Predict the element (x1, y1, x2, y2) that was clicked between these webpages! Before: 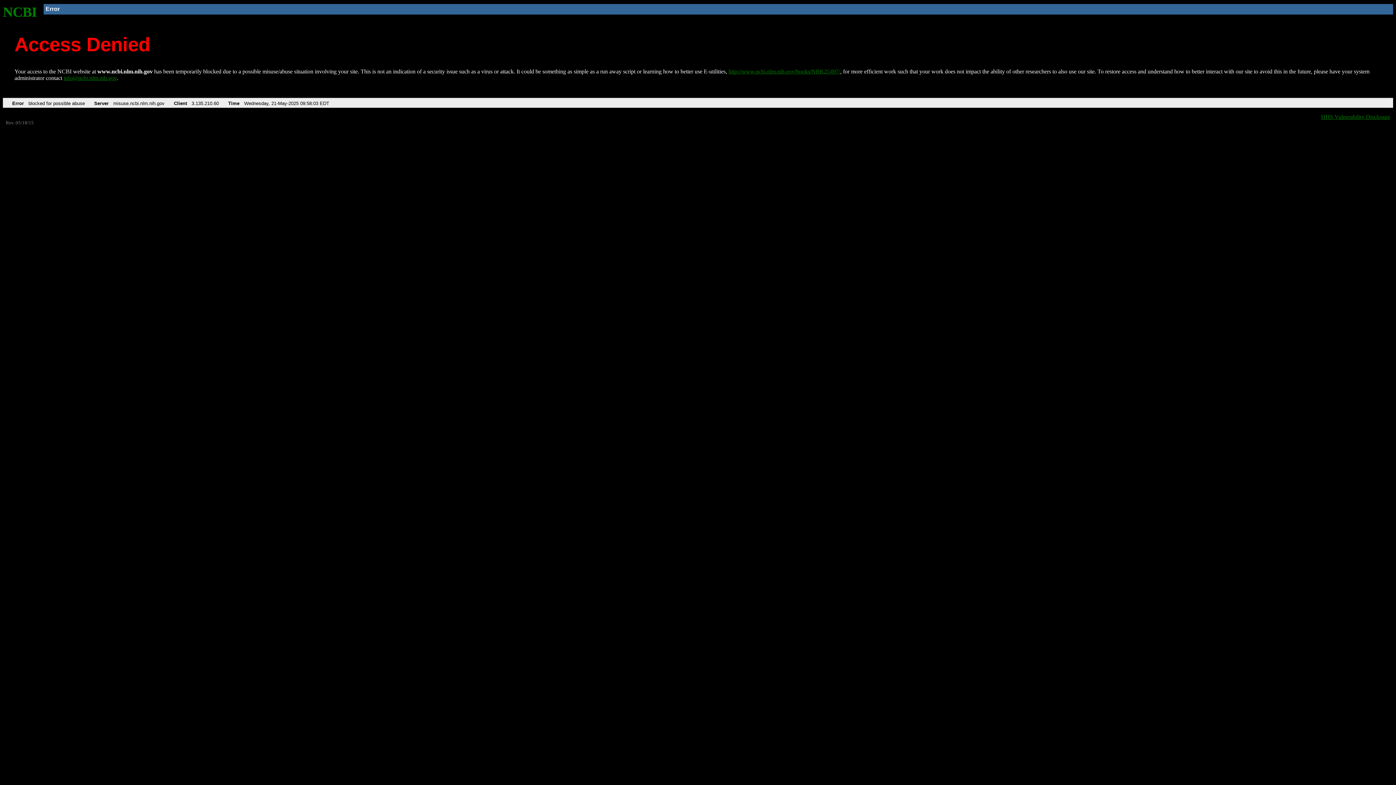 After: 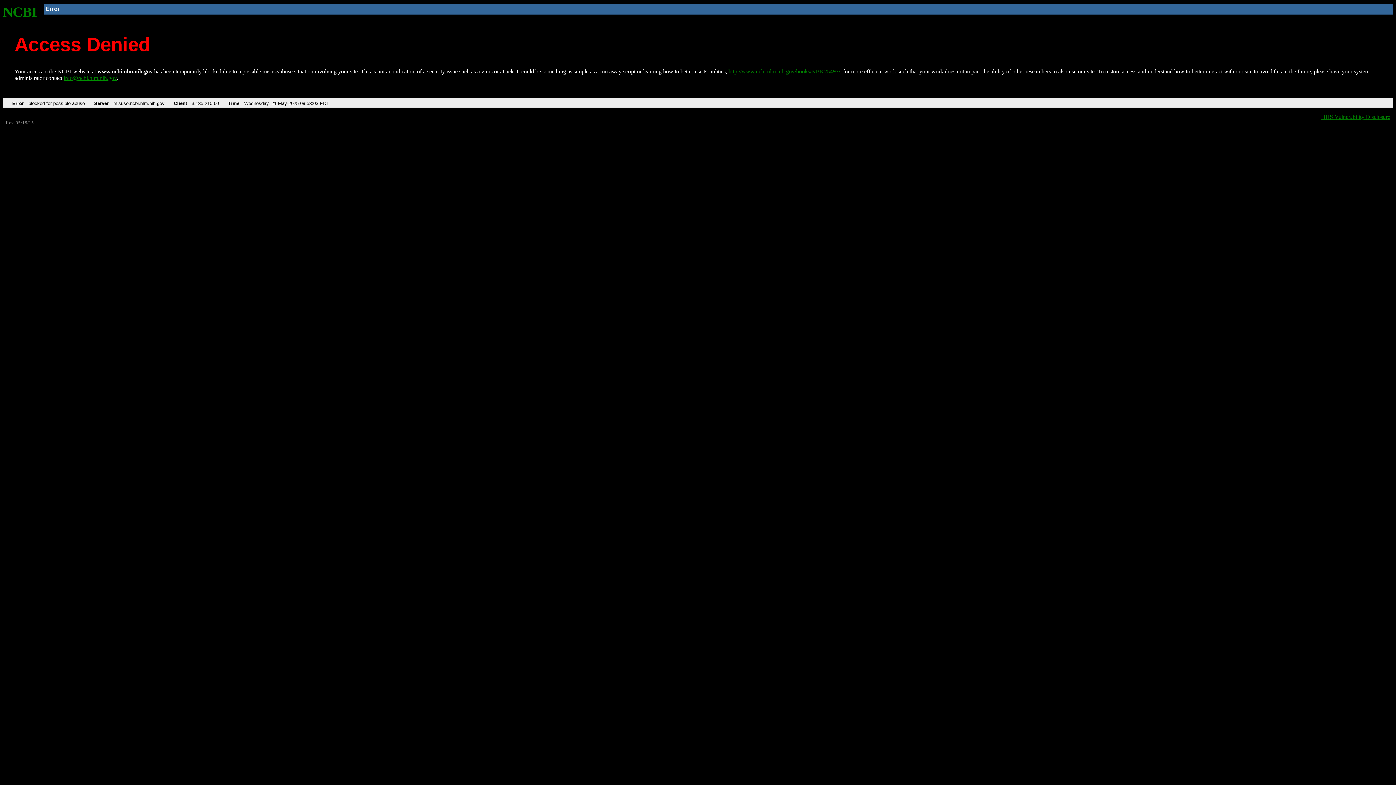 Action: bbox: (63, 75, 116, 81) label: info@ncbi.nlm.nih.gov